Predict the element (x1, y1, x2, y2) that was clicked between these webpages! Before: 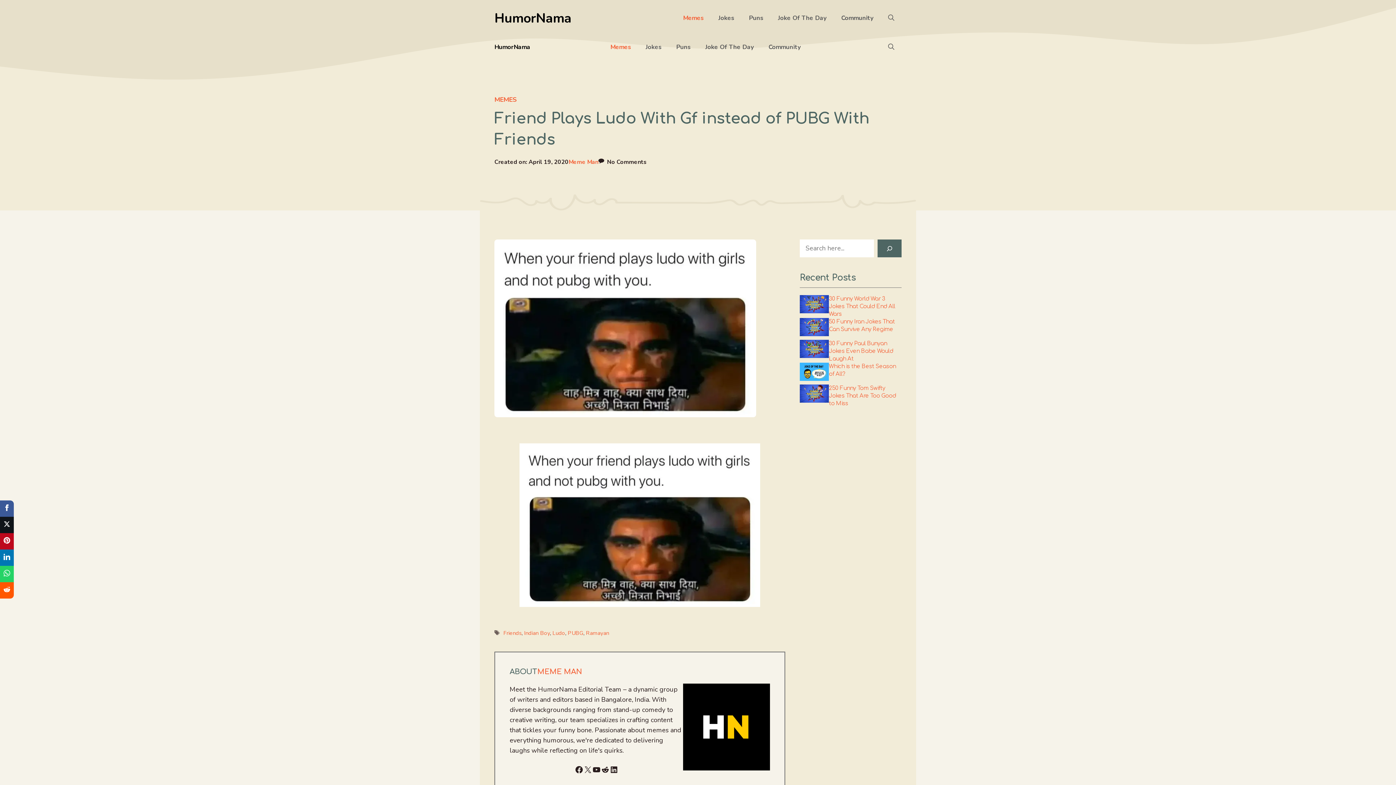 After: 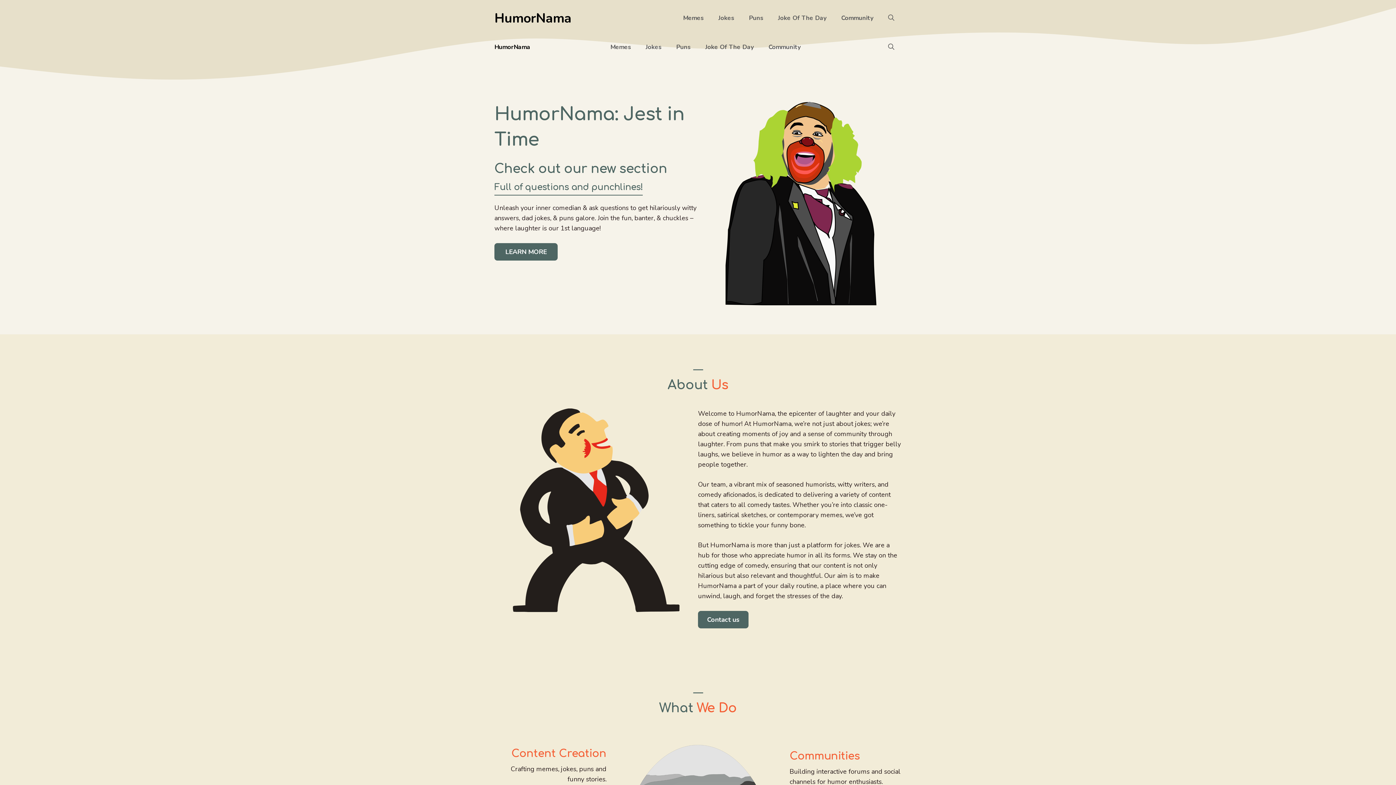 Action: bbox: (494, 9, 571, 27) label: HumorNama